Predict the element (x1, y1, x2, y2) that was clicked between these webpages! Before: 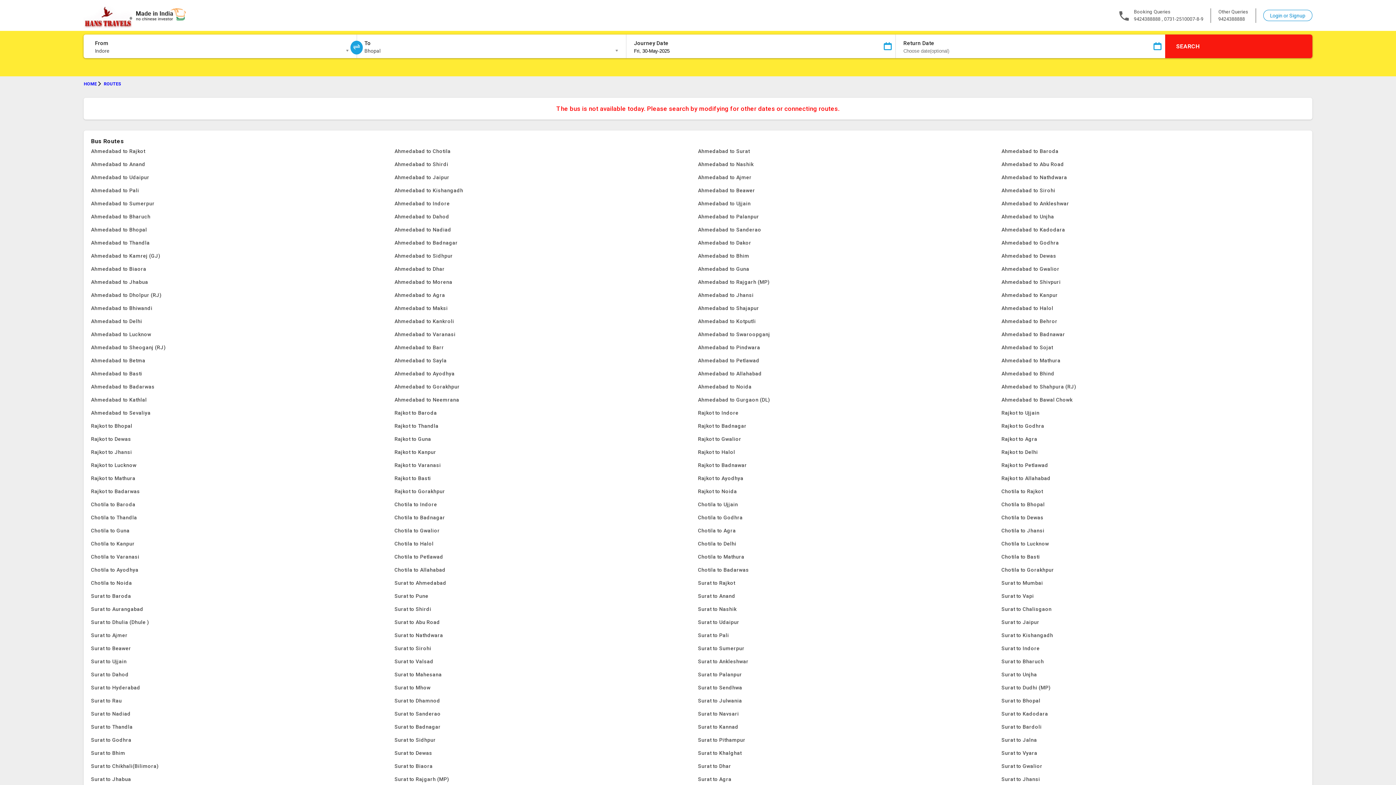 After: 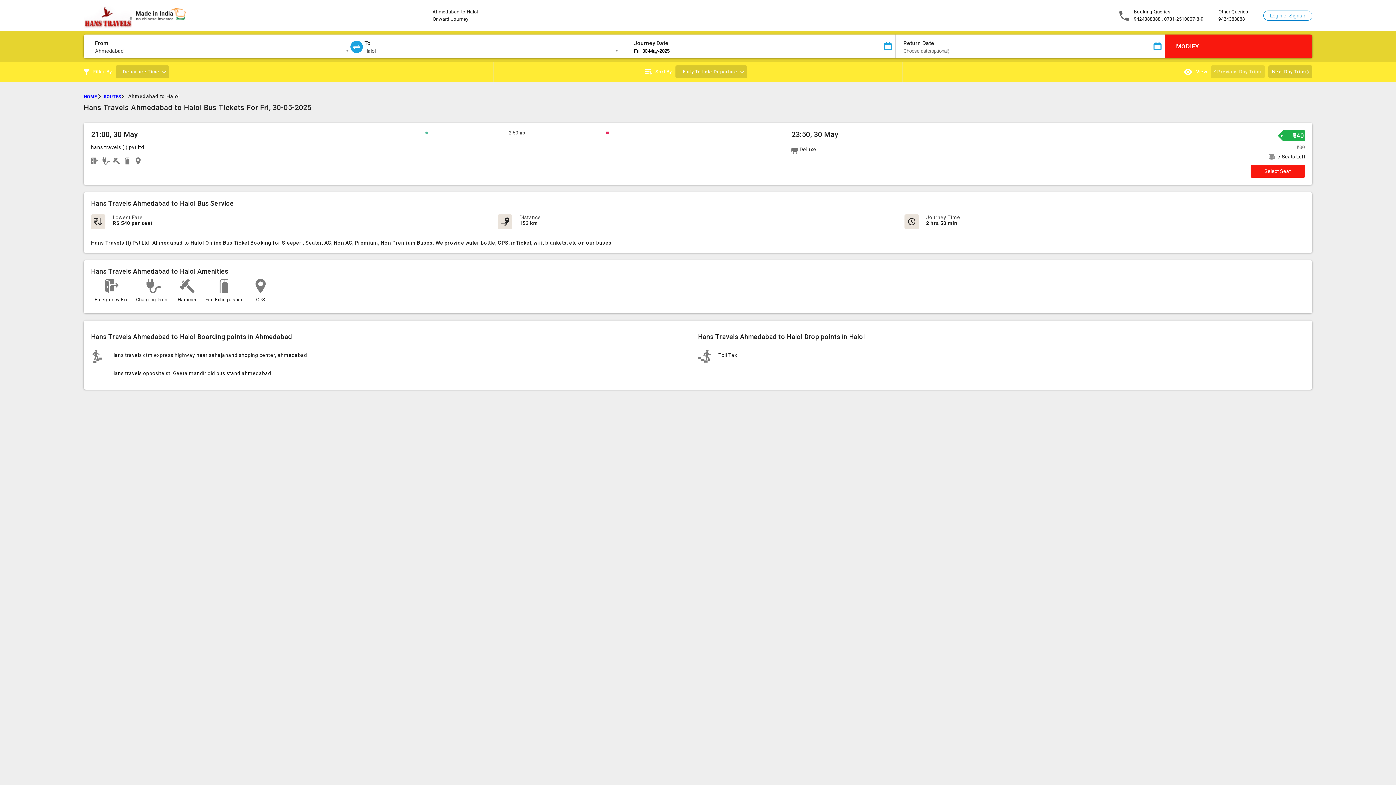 Action: bbox: (1001, 301, 1305, 314) label: Ahmedabad to Halol